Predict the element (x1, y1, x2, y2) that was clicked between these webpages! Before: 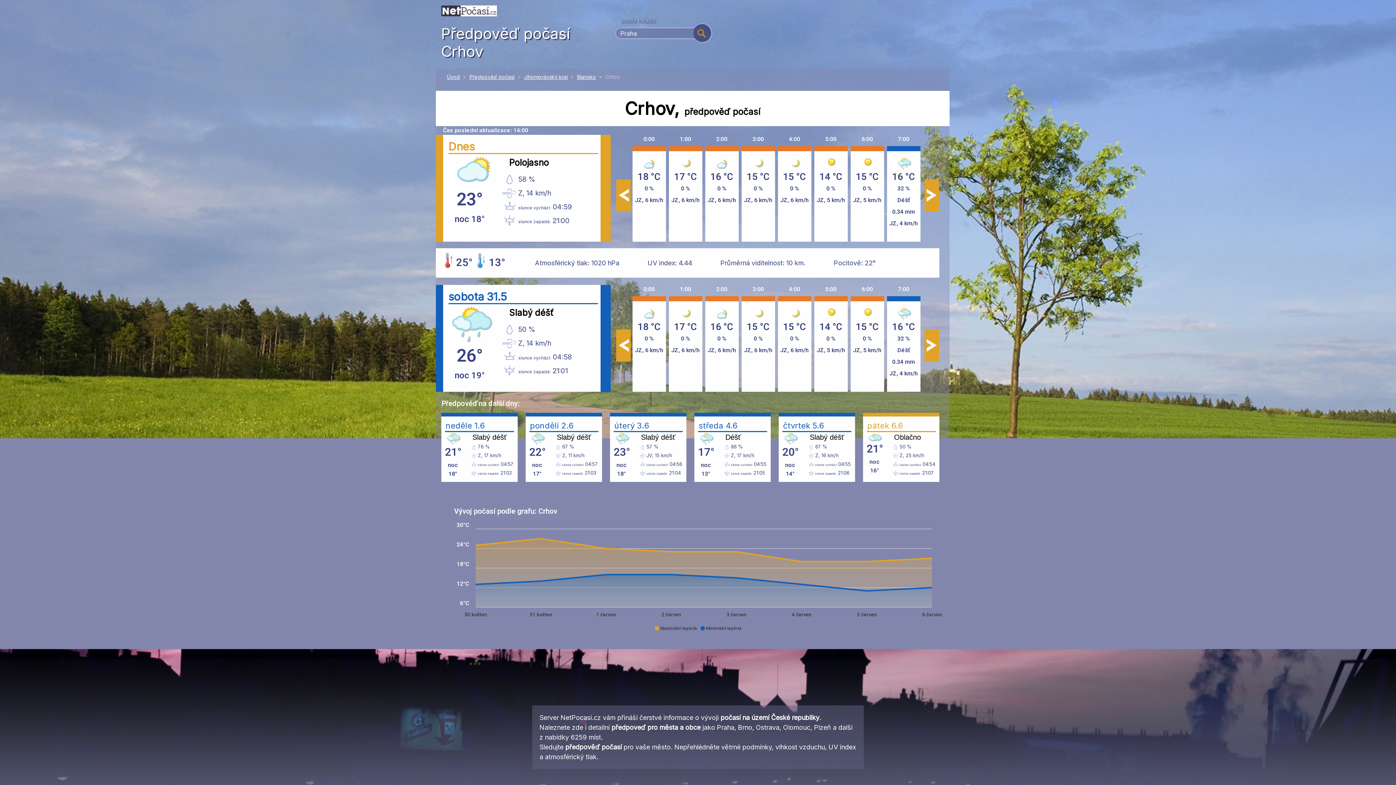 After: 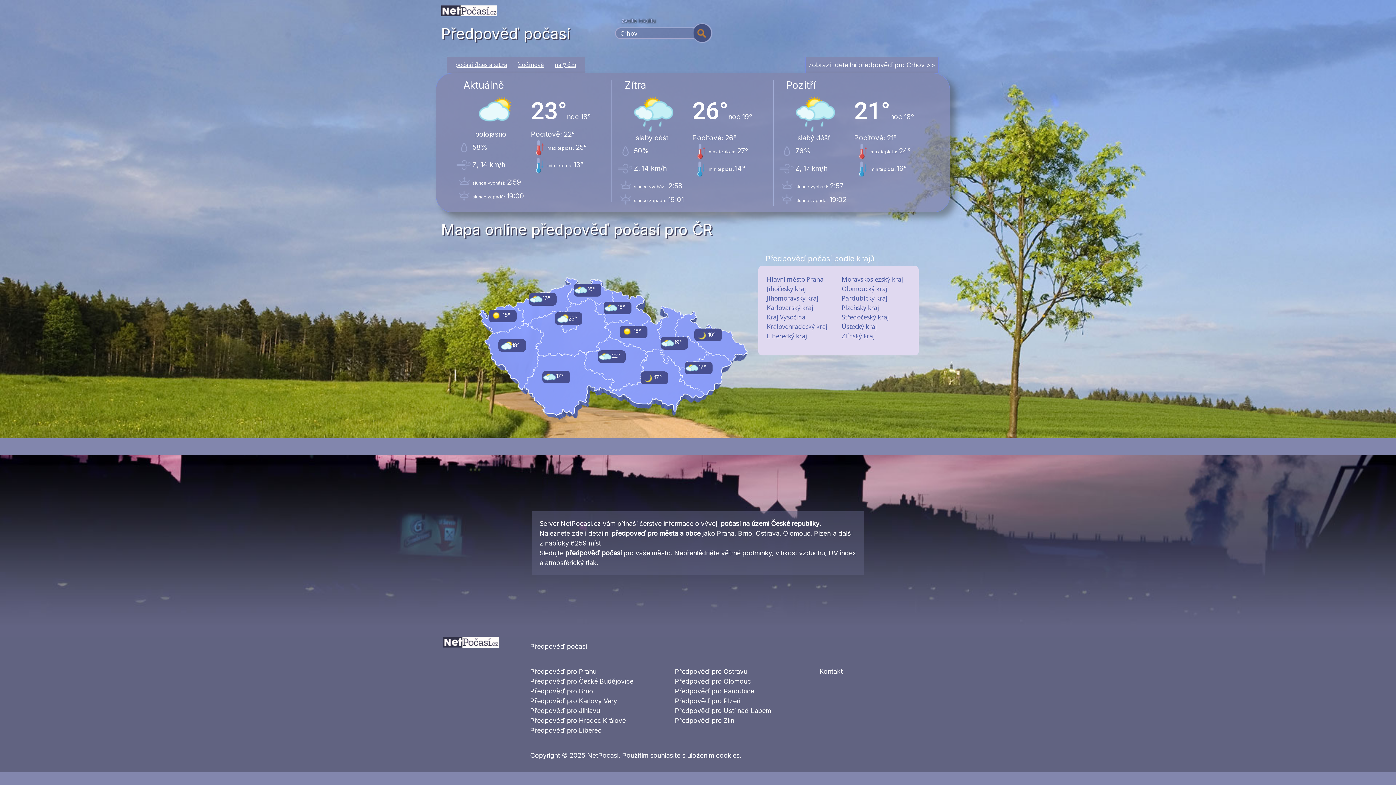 Action: bbox: (447, 73, 460, 80) label: Úvod